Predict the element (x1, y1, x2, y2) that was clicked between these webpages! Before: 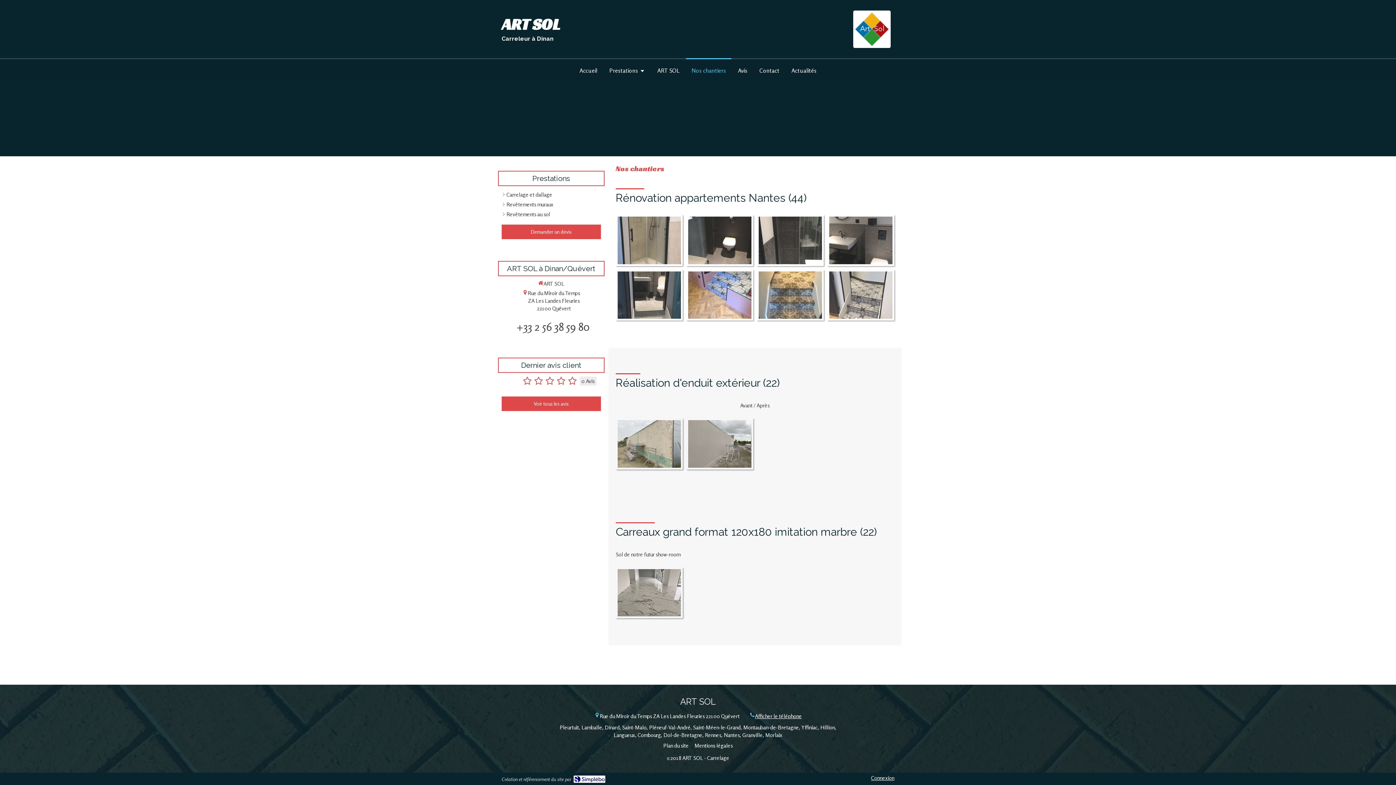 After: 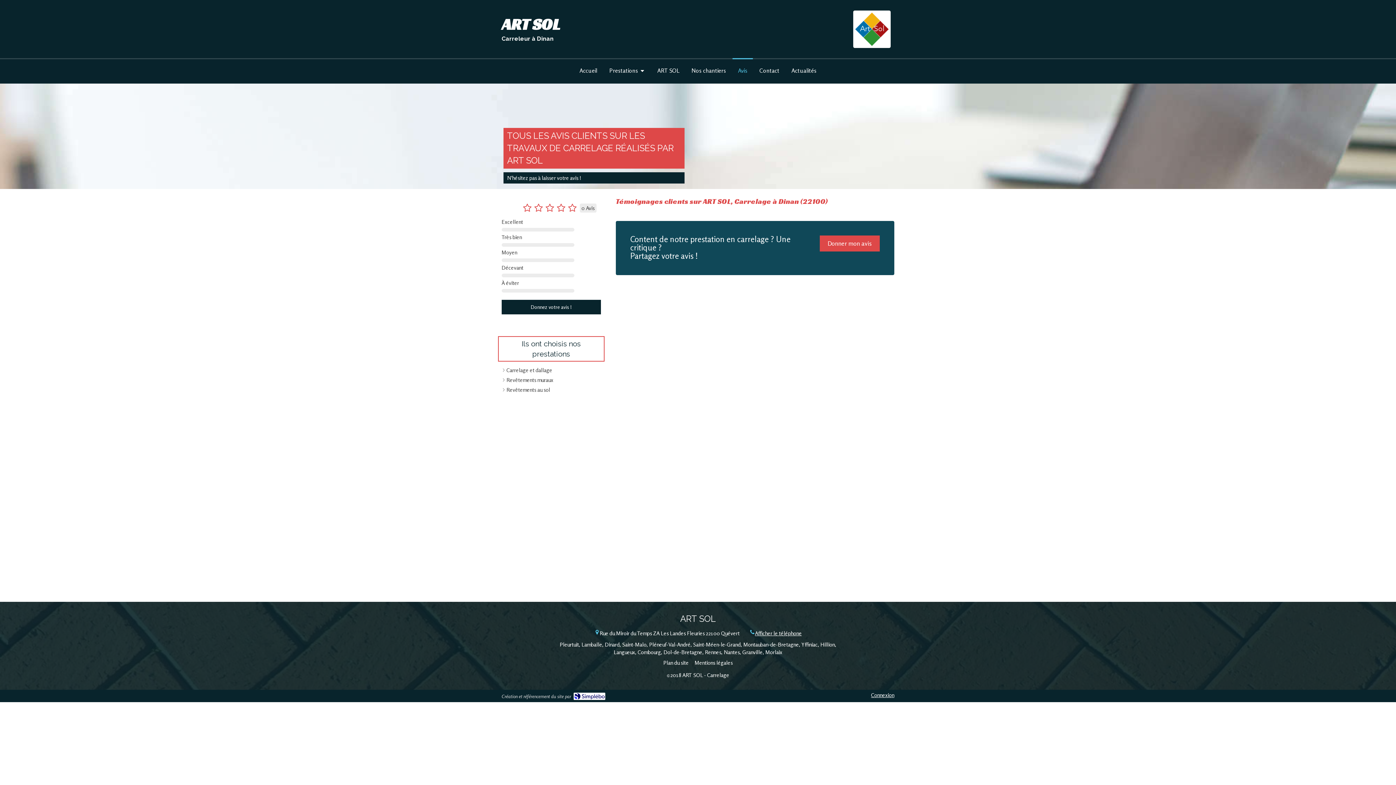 Action: label: Voir tous les avis bbox: (501, 396, 600, 411)